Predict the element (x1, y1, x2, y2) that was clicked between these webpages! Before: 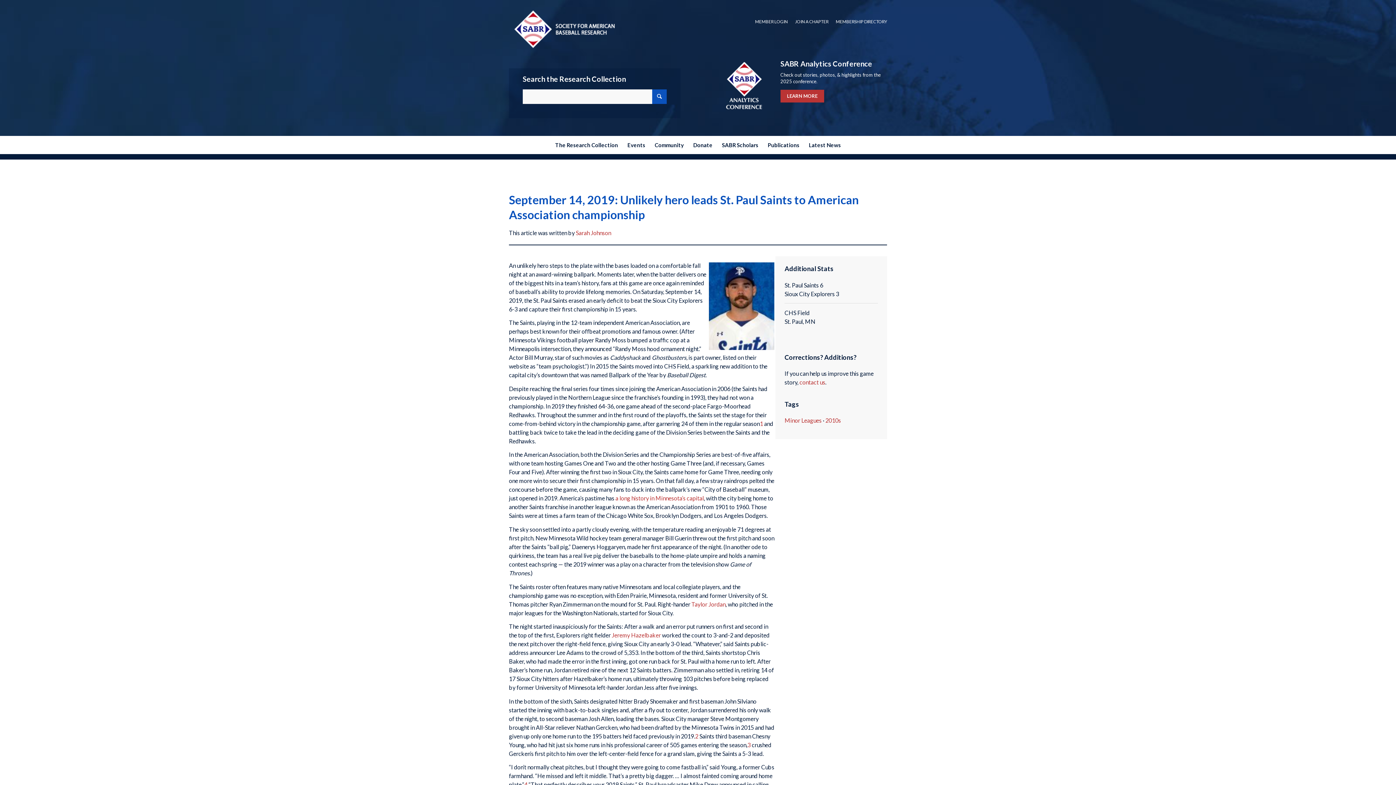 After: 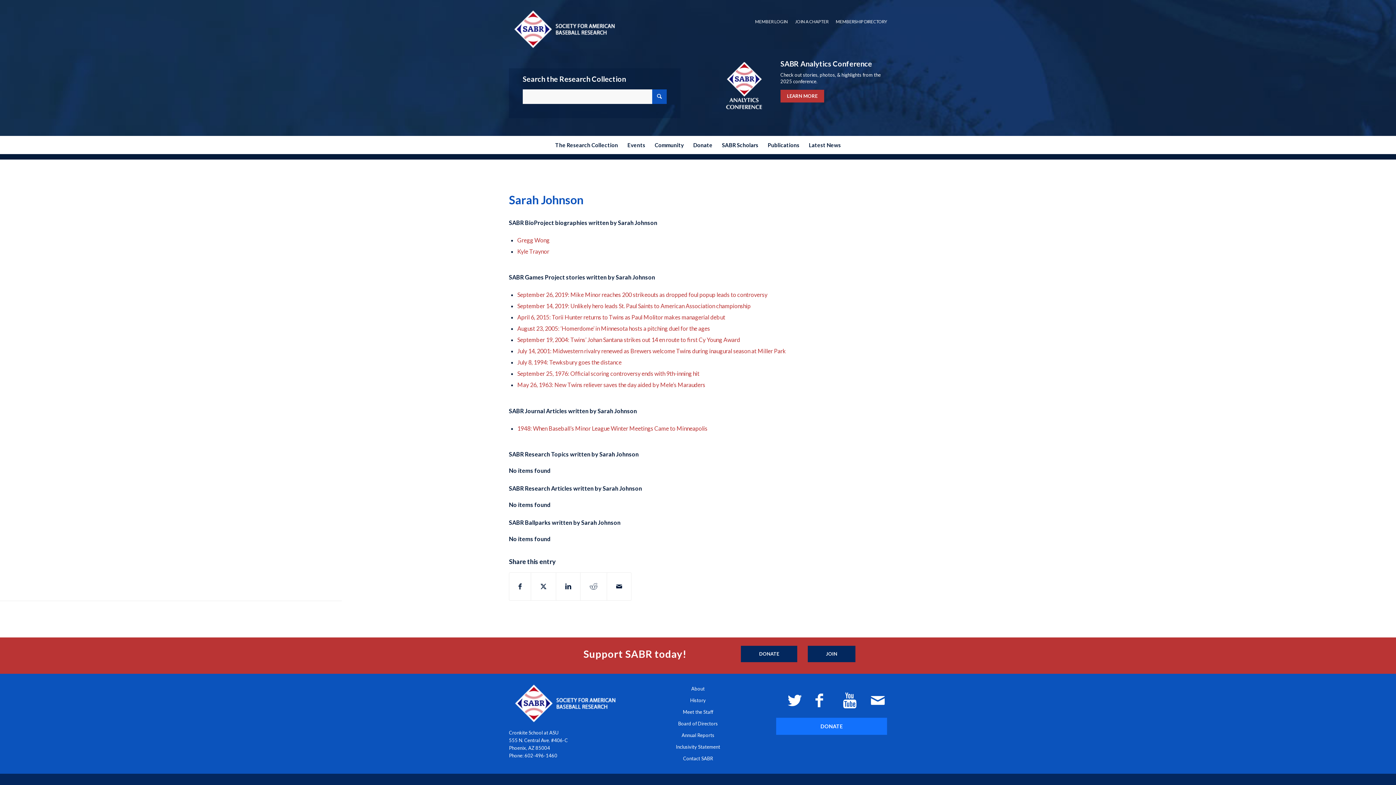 Action: label: Sarah Johnson bbox: (576, 229, 611, 236)